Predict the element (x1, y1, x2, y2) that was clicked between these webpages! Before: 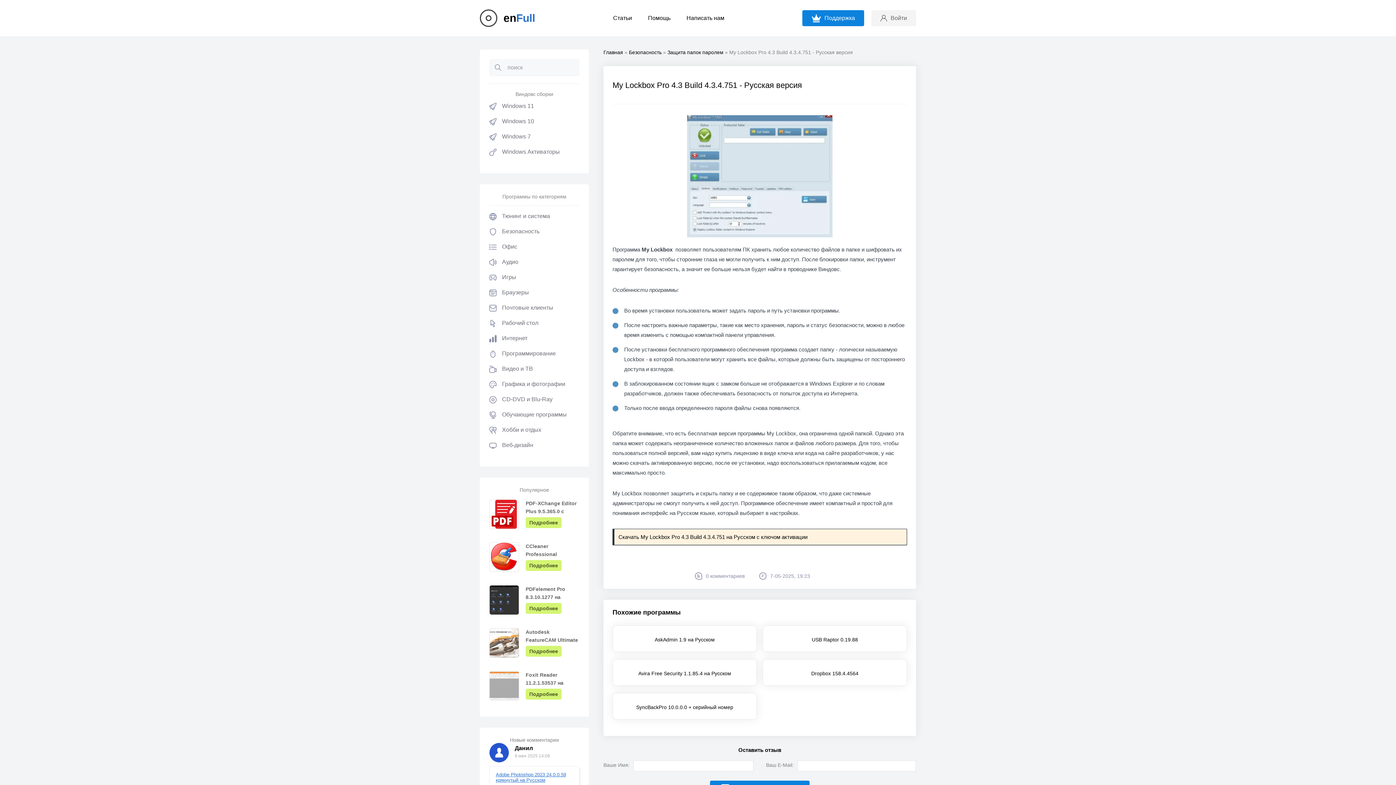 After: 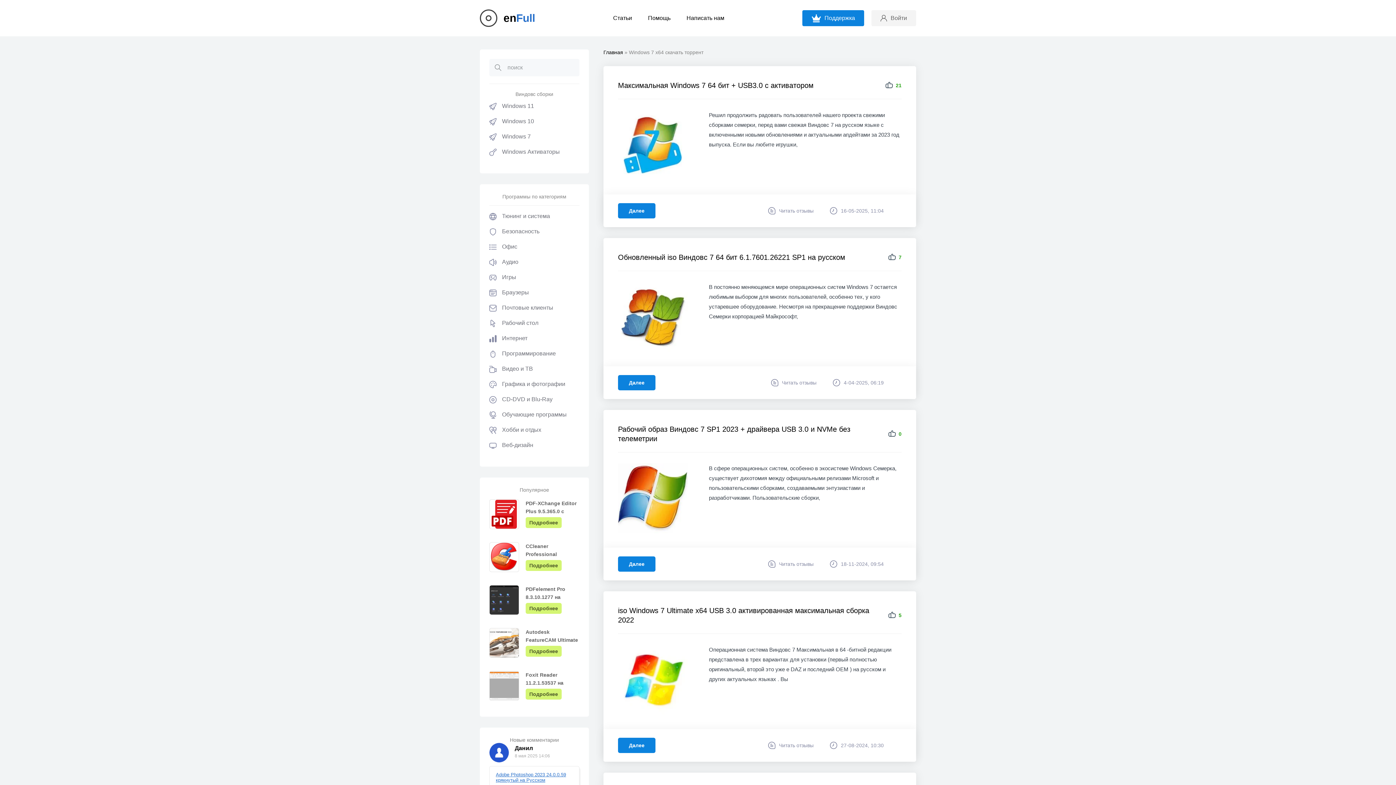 Action: bbox: (489, 133, 579, 140) label: Windows 7